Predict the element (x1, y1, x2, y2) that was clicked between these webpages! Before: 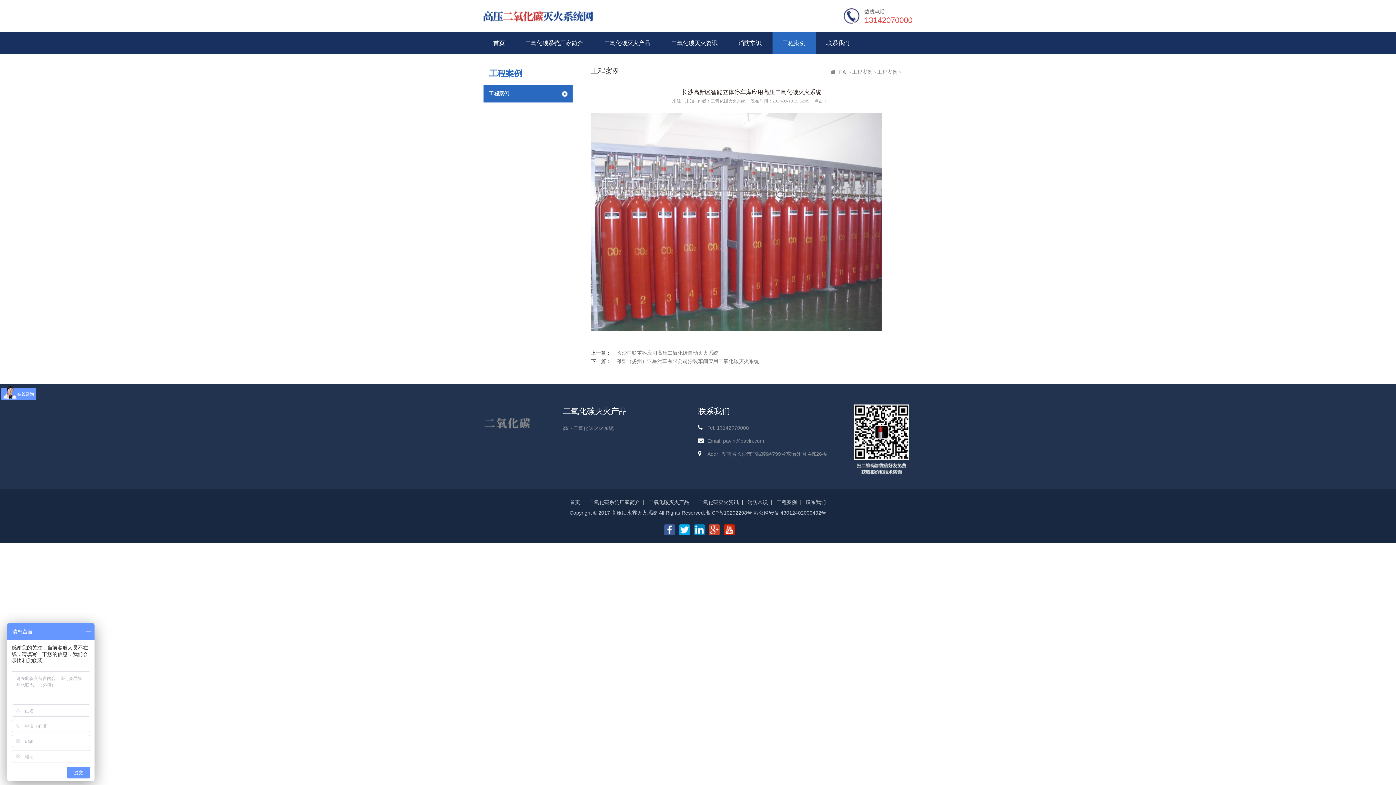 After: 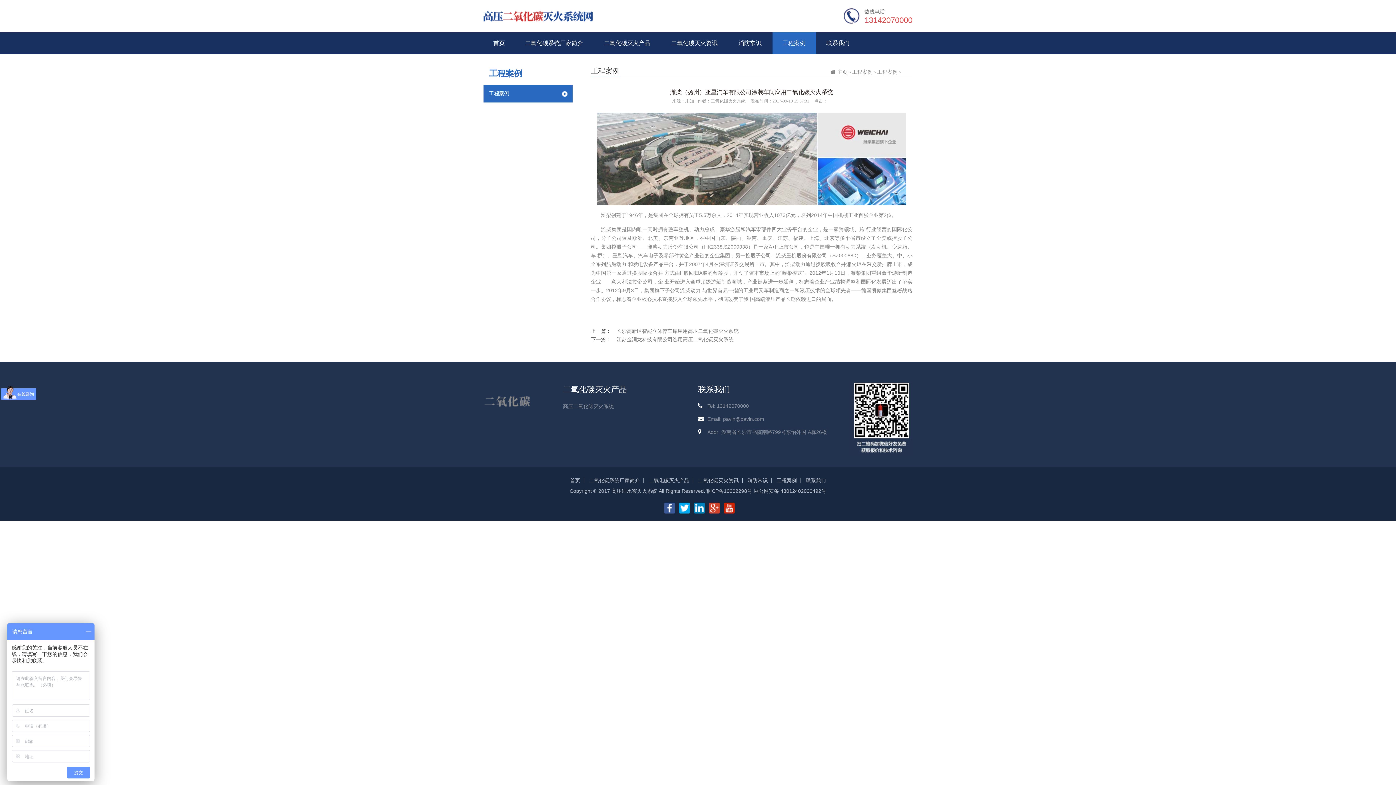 Action: bbox: (611, 356, 764, 366) label: 潍柴（扬州）亚星汽车有限公司涂装车间应用二氧化碳灭火系统